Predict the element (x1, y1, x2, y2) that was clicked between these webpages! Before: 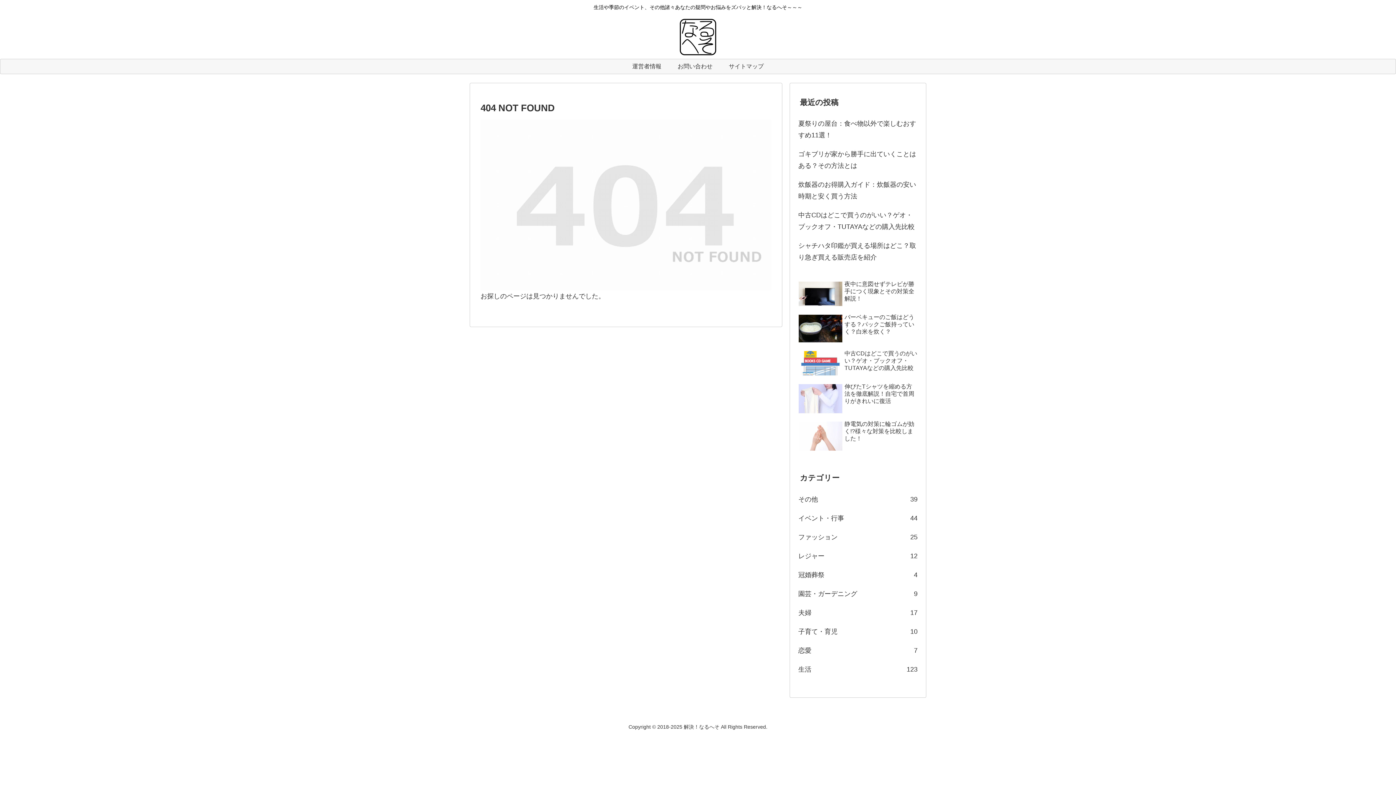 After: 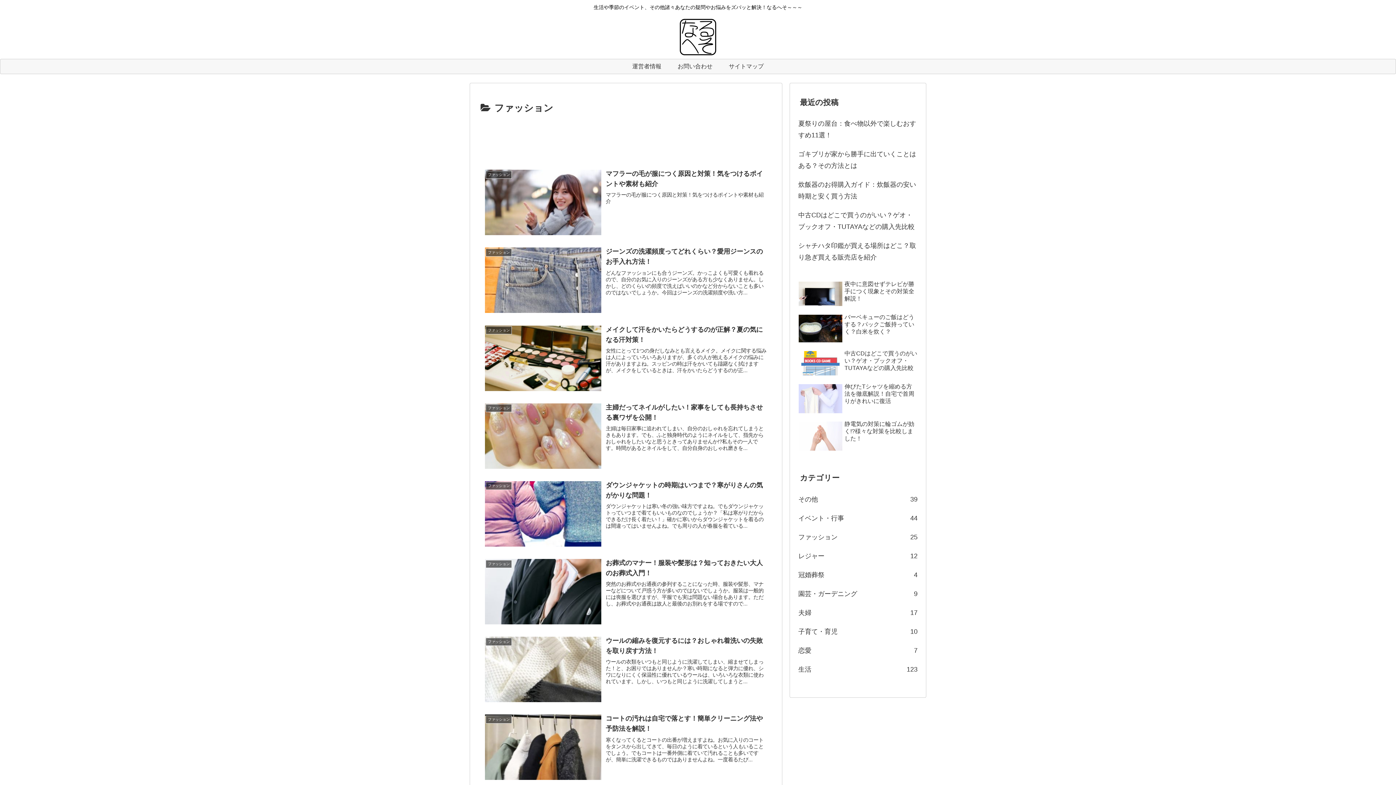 Action: label: ファッション
25 bbox: (797, 527, 919, 546)